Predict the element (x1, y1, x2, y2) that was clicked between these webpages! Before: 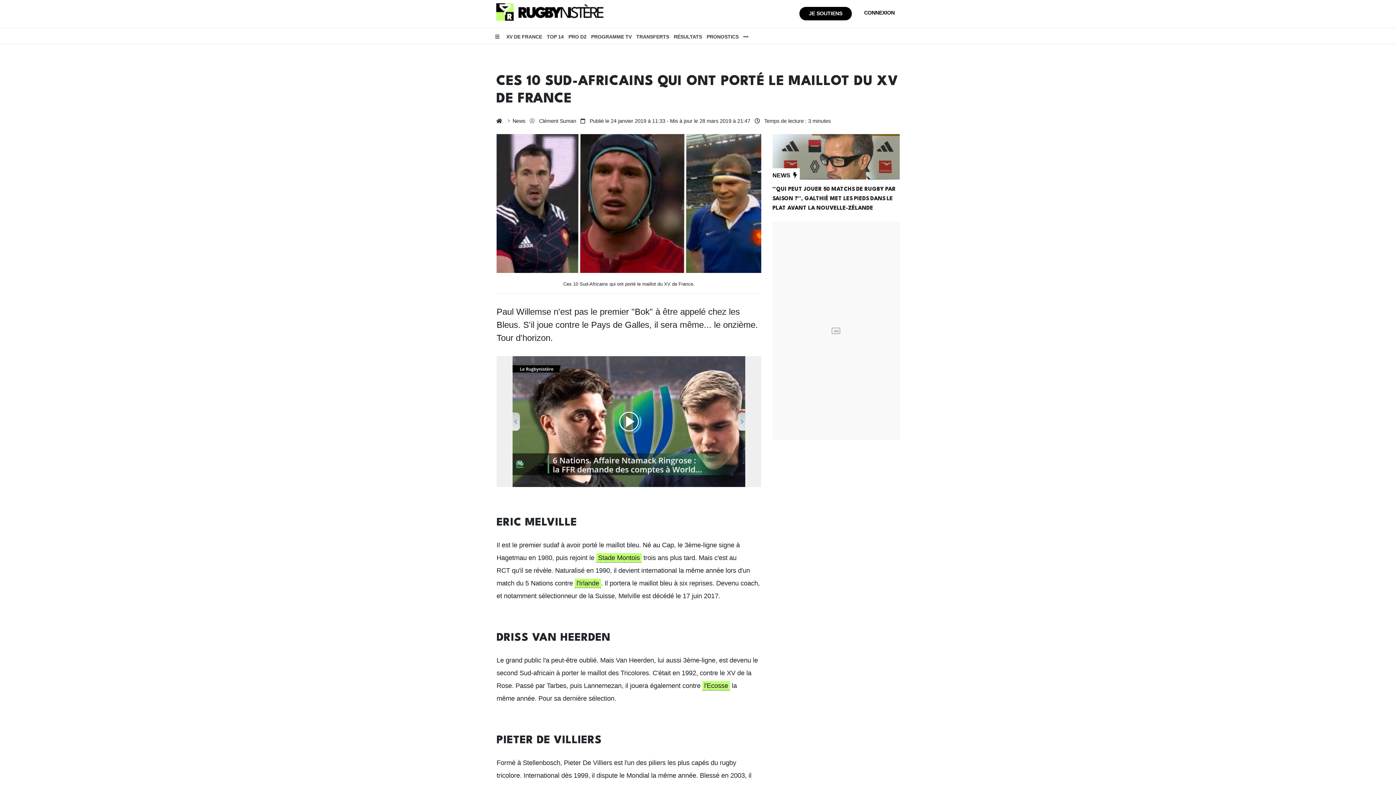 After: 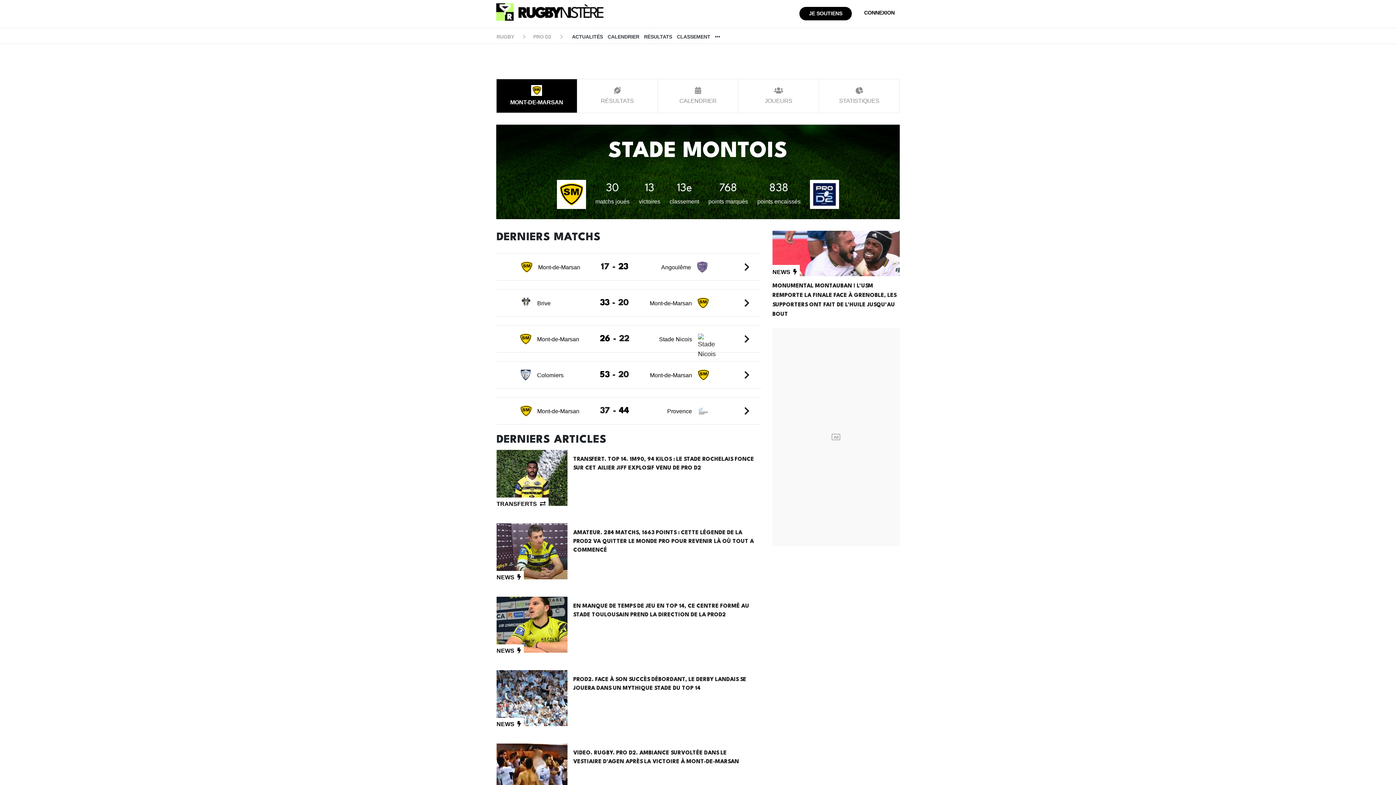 Action: bbox: (596, 420, 641, 429) label: Stade Montois